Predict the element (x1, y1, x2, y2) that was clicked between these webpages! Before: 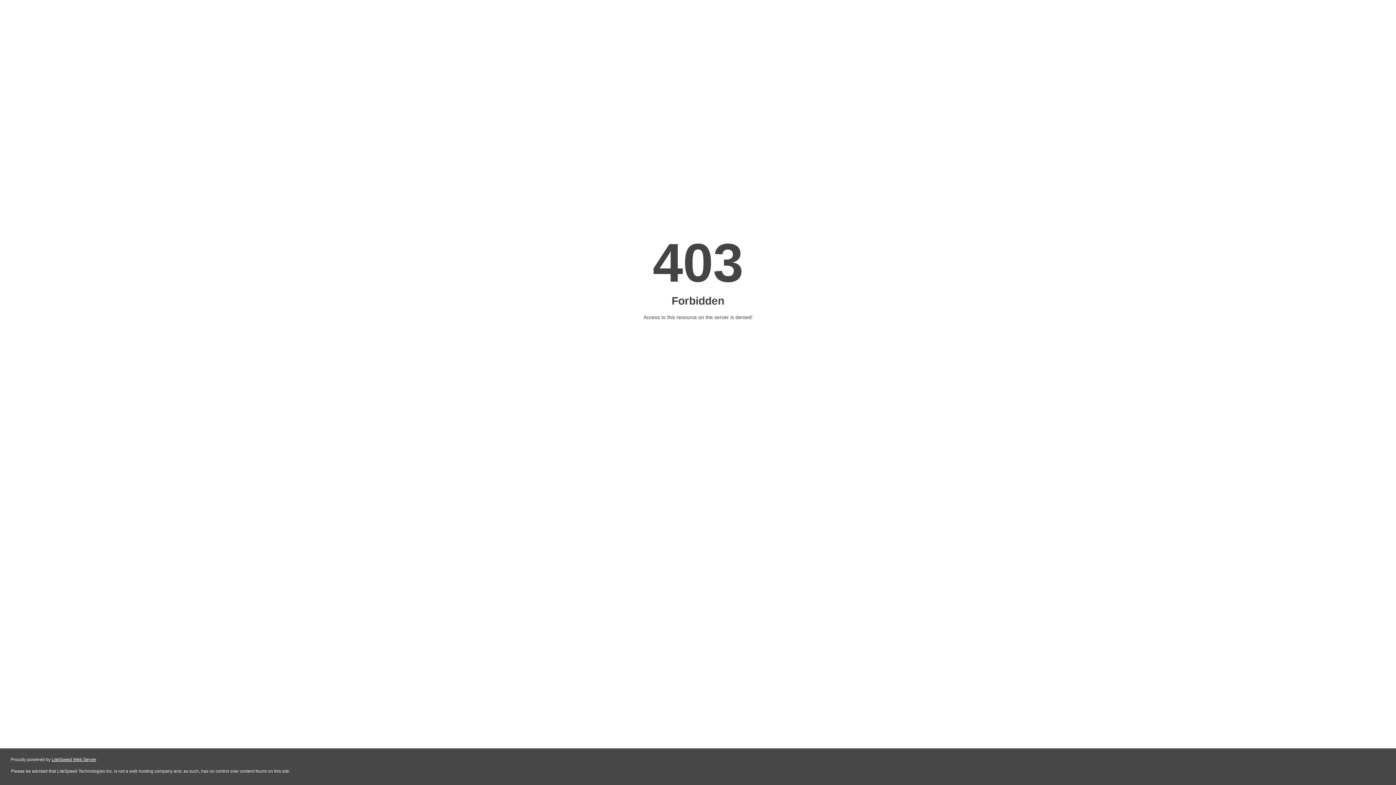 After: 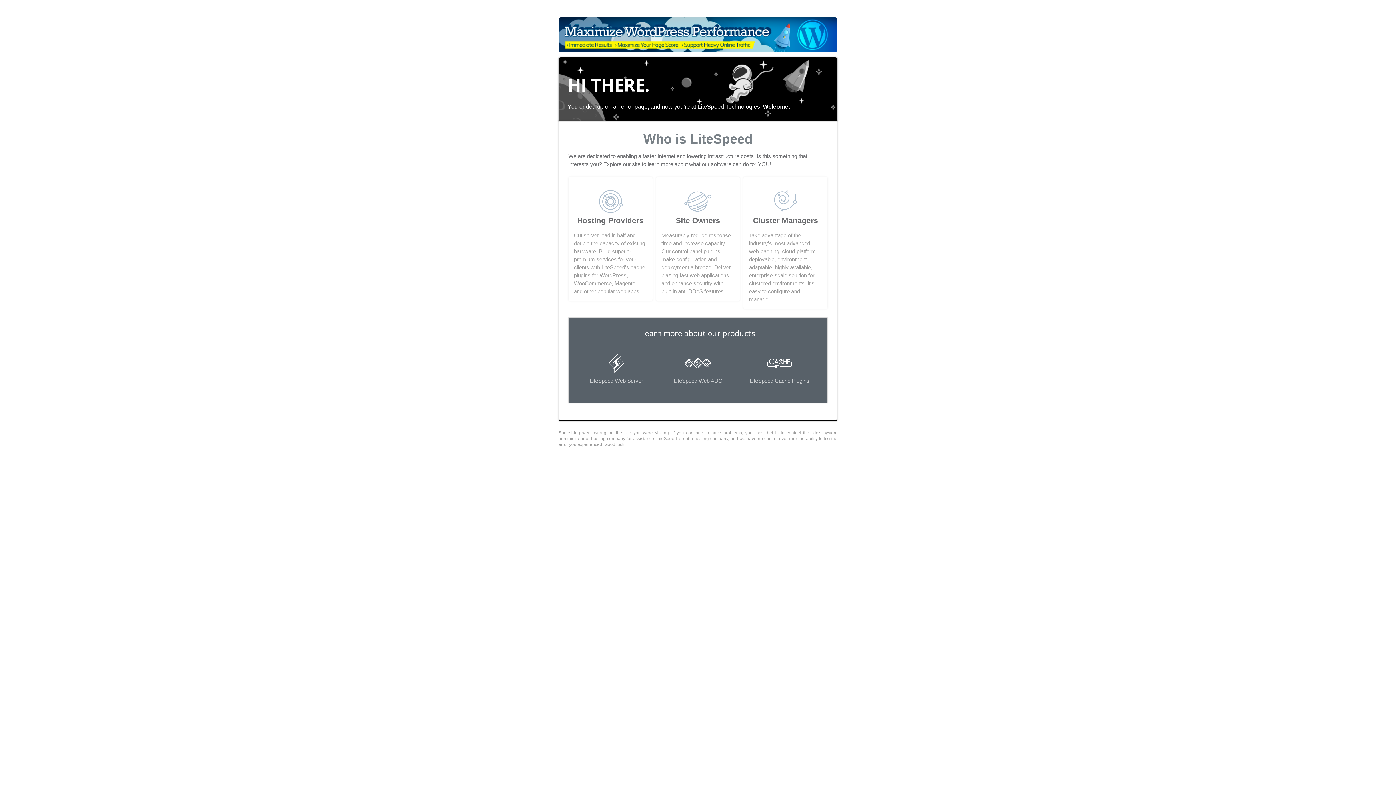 Action: label: LiteSpeed Web Server bbox: (51, 757, 96, 762)